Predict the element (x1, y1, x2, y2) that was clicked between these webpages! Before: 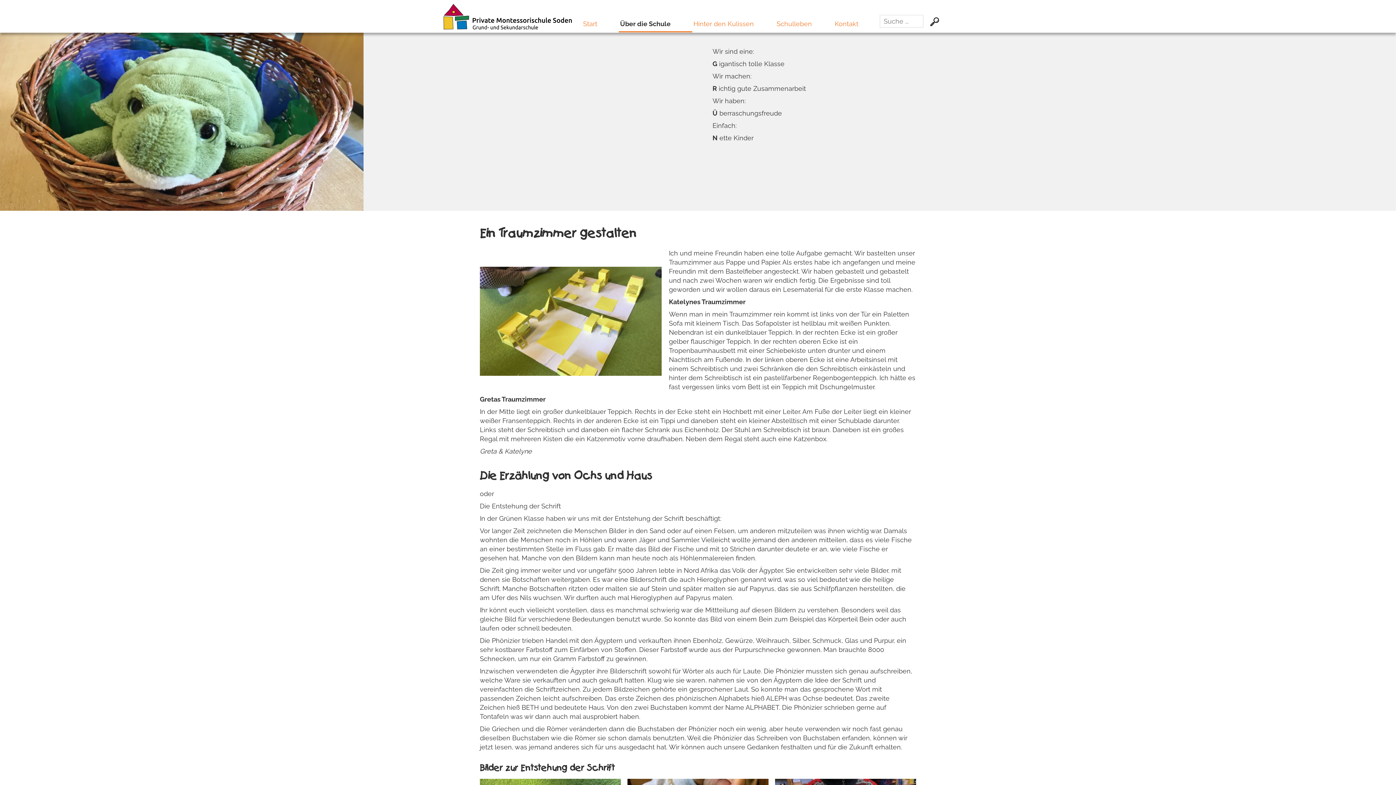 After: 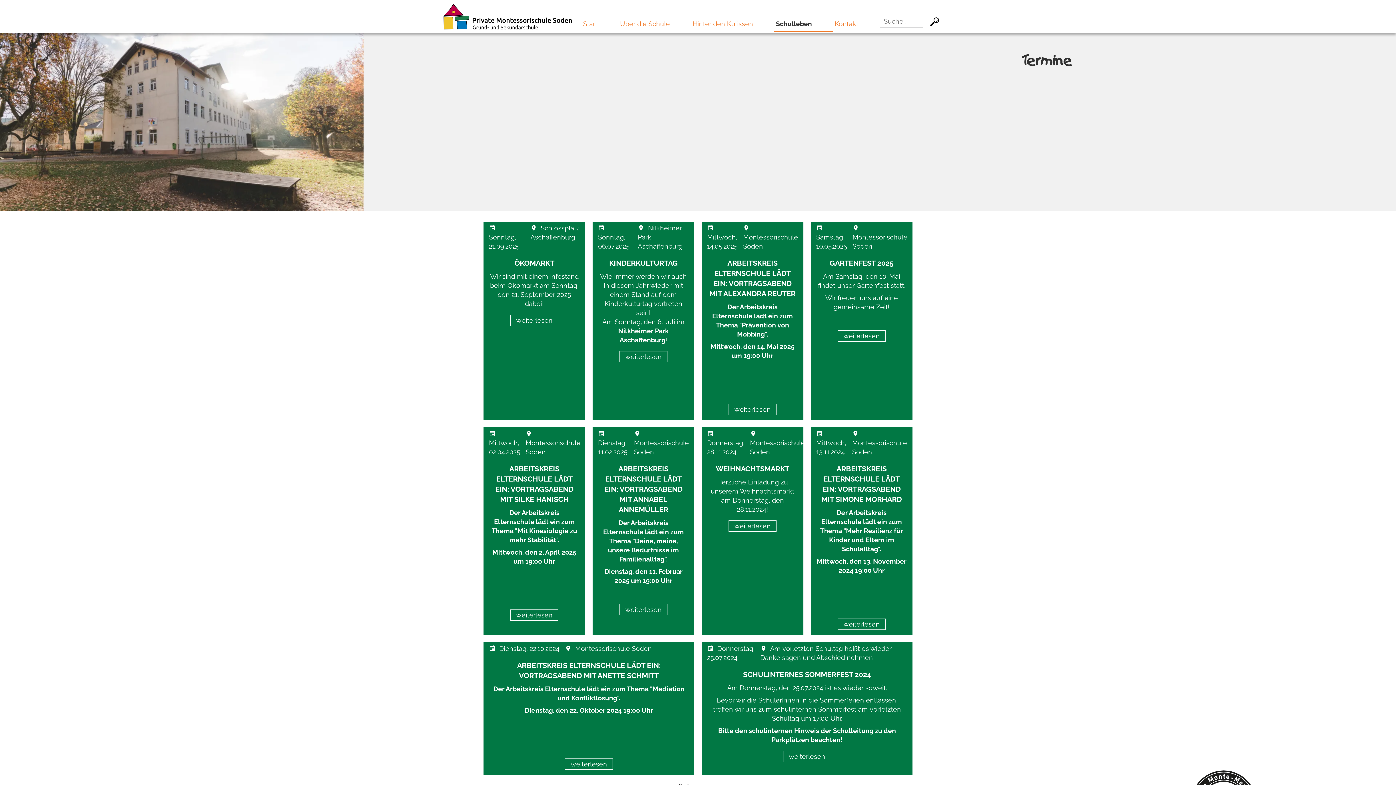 Action: label: Schulleben bbox: (775, 2, 833, 32)